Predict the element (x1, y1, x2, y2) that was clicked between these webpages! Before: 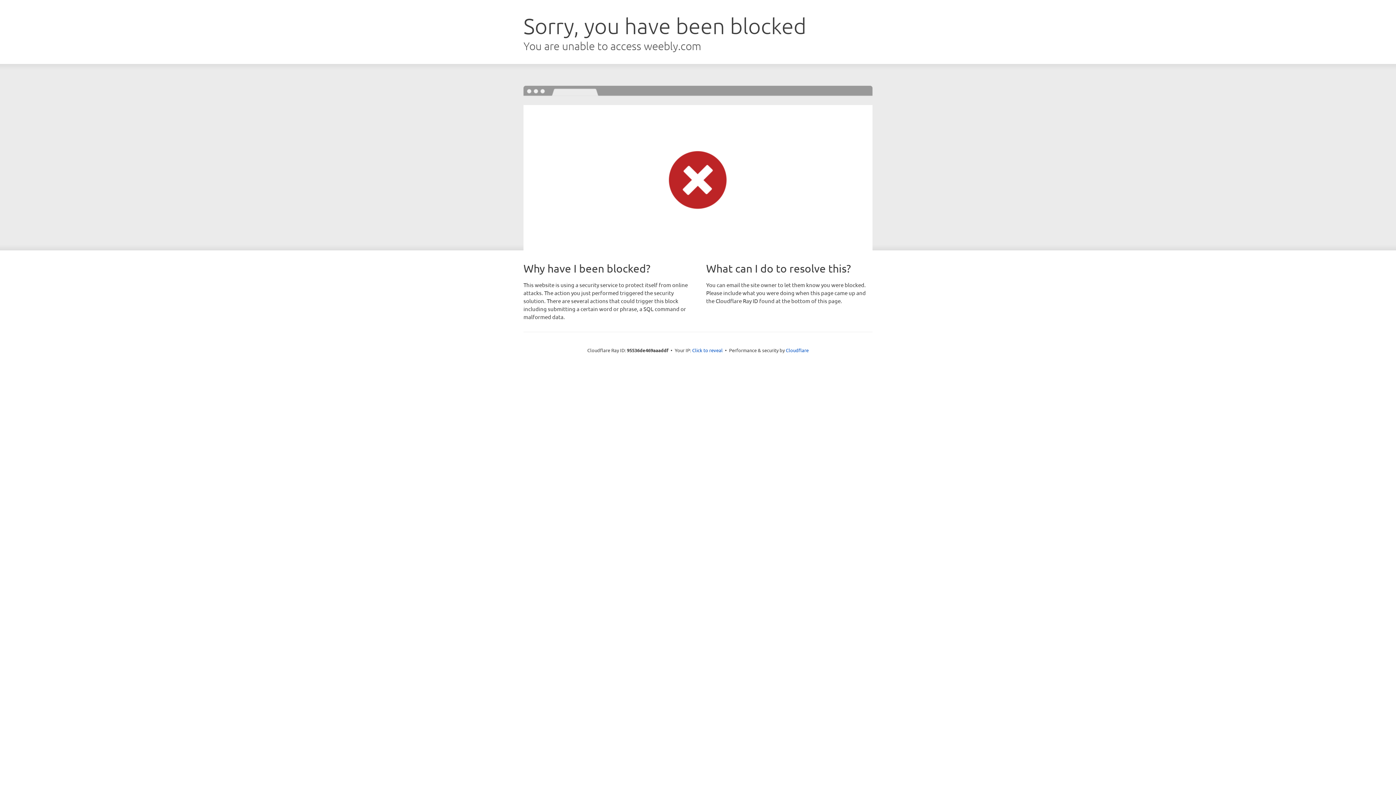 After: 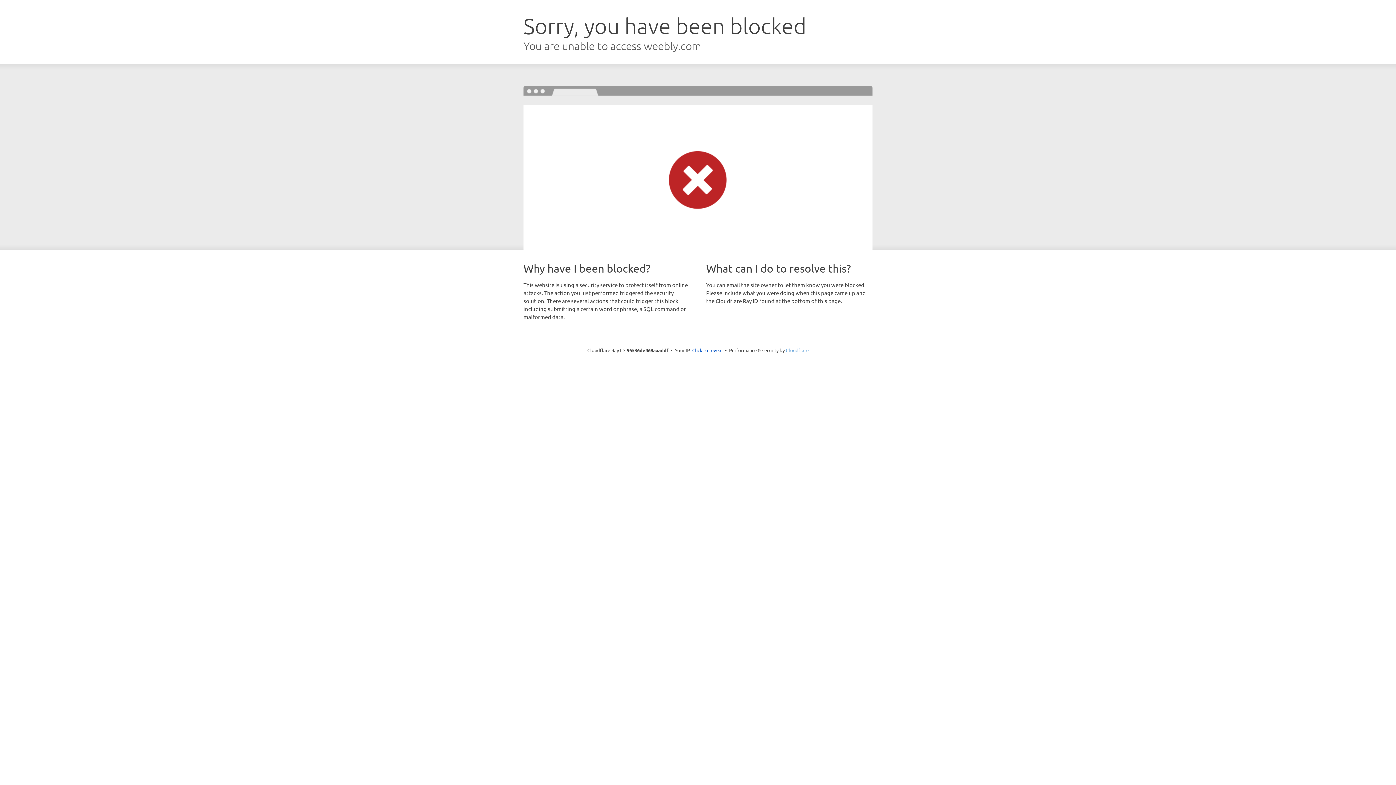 Action: label: Cloudflare bbox: (786, 347, 808, 353)